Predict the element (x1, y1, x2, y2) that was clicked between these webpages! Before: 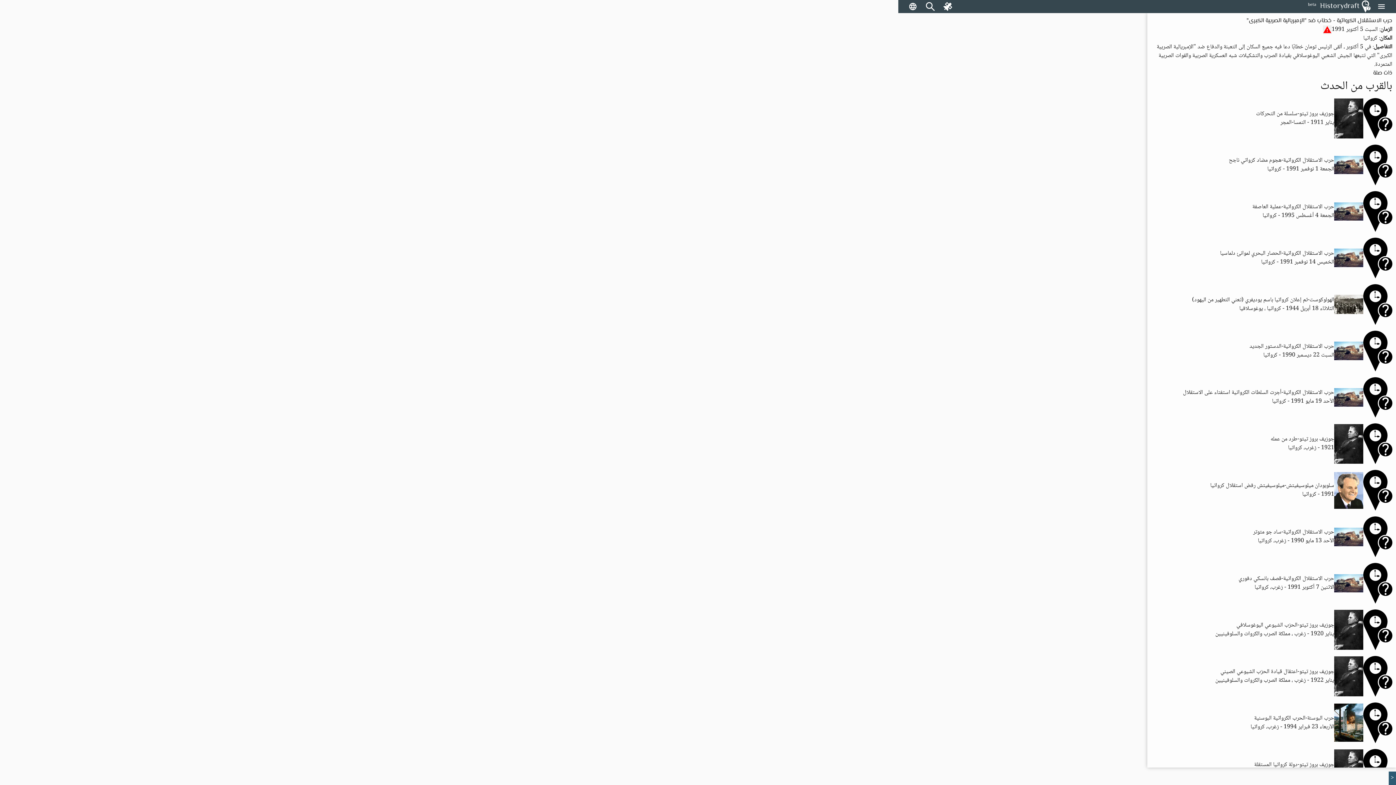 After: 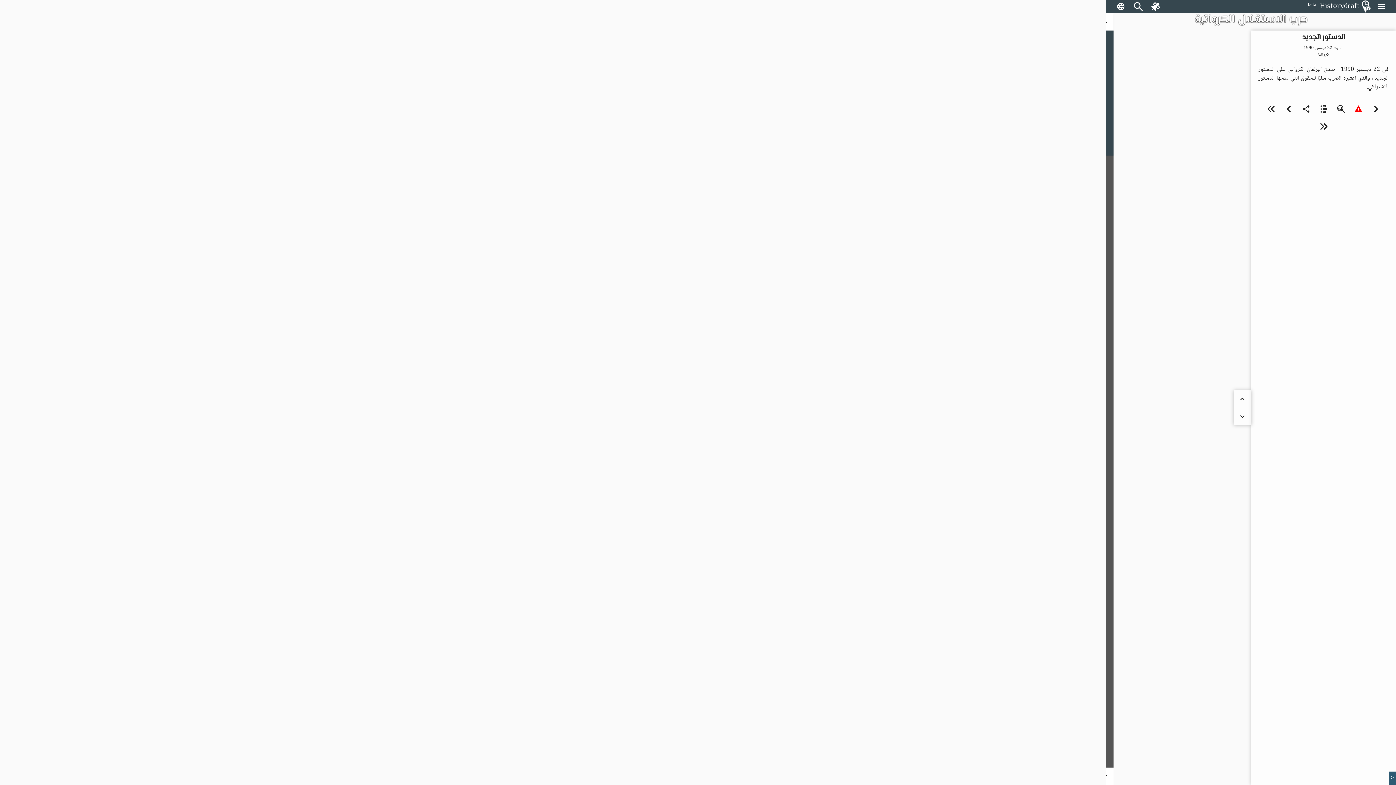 Action: bbox: (1151, 330, 1392, 371) label: حرب الاستقلال الكرواتية-الدستور الجديد
السبت 22 ديسمبر 1990 - كرواتيا